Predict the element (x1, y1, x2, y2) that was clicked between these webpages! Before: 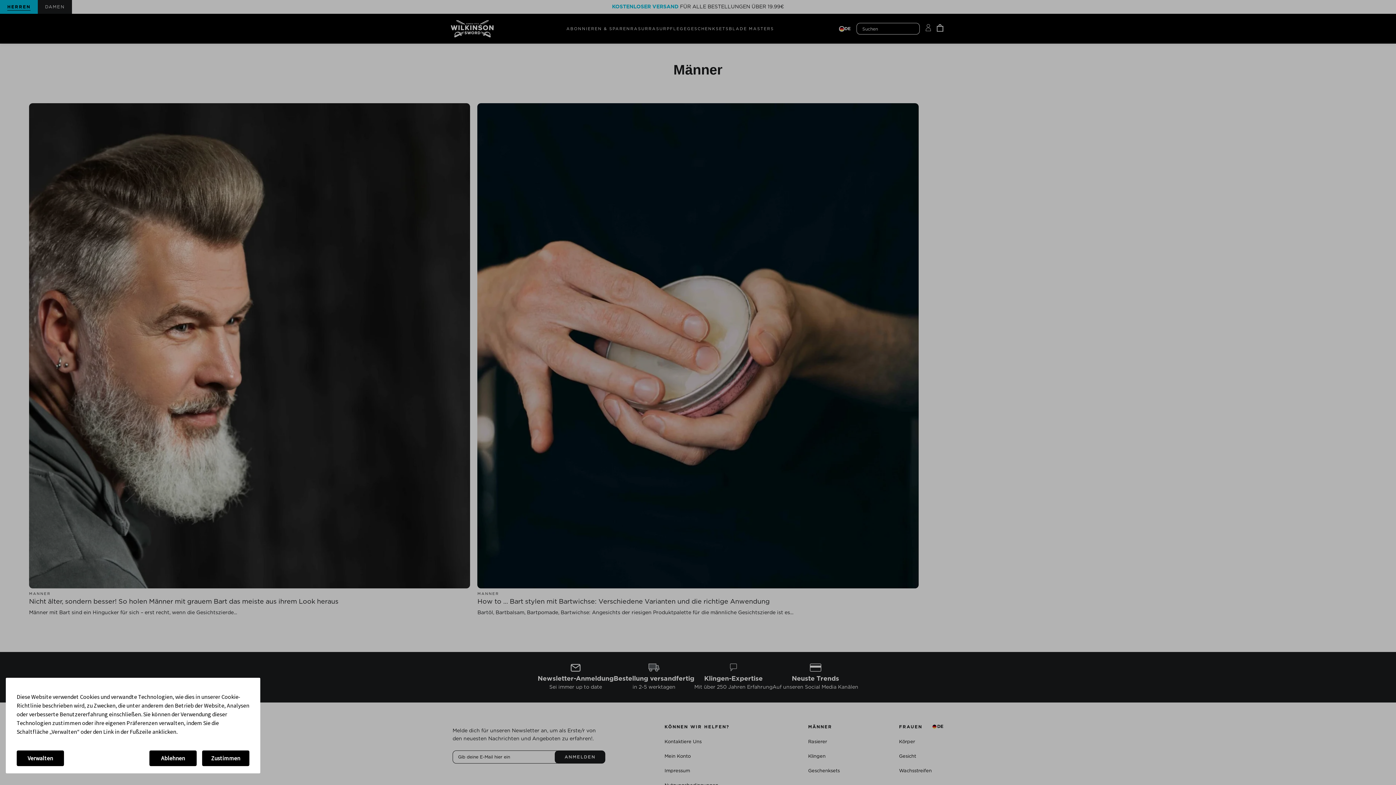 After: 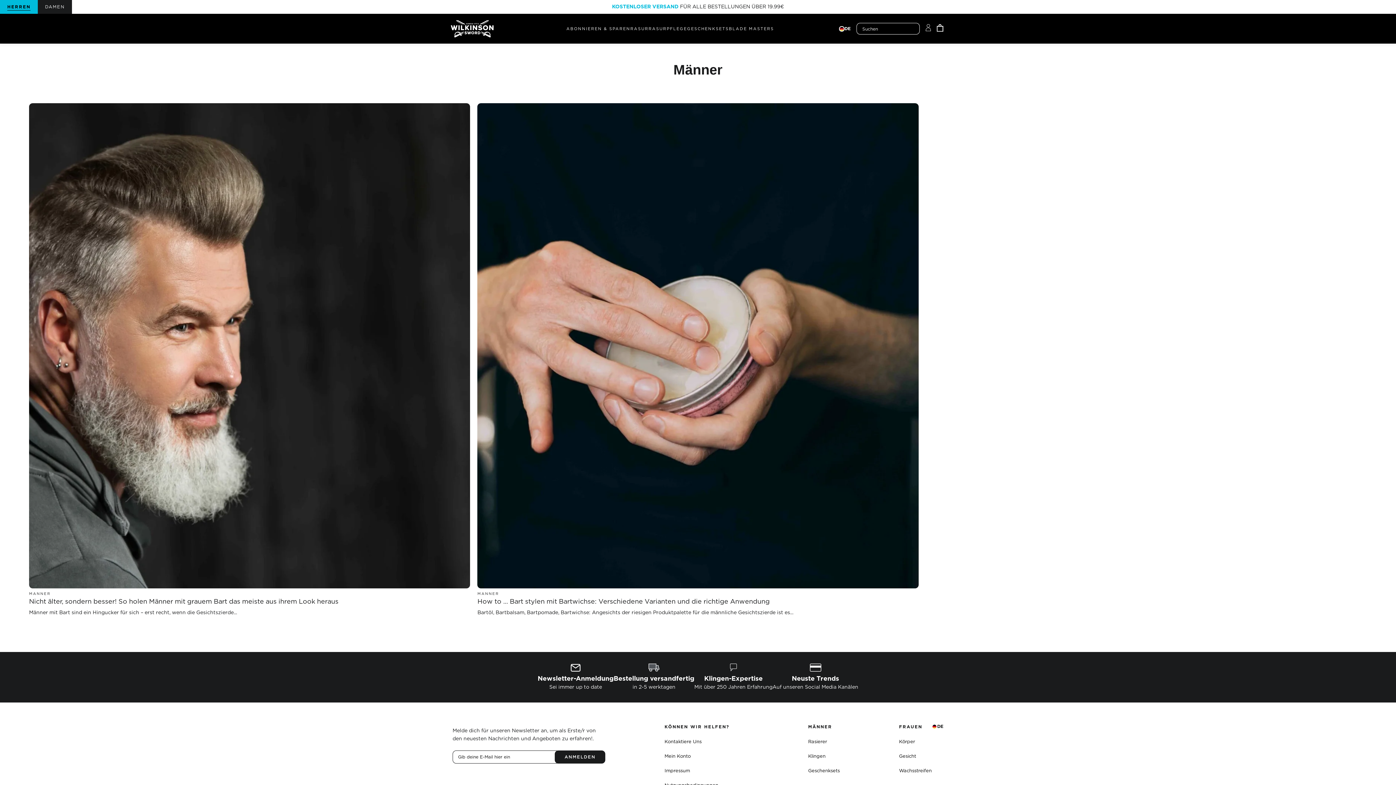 Action: label: Zustimmen bbox: (202, 750, 249, 766)